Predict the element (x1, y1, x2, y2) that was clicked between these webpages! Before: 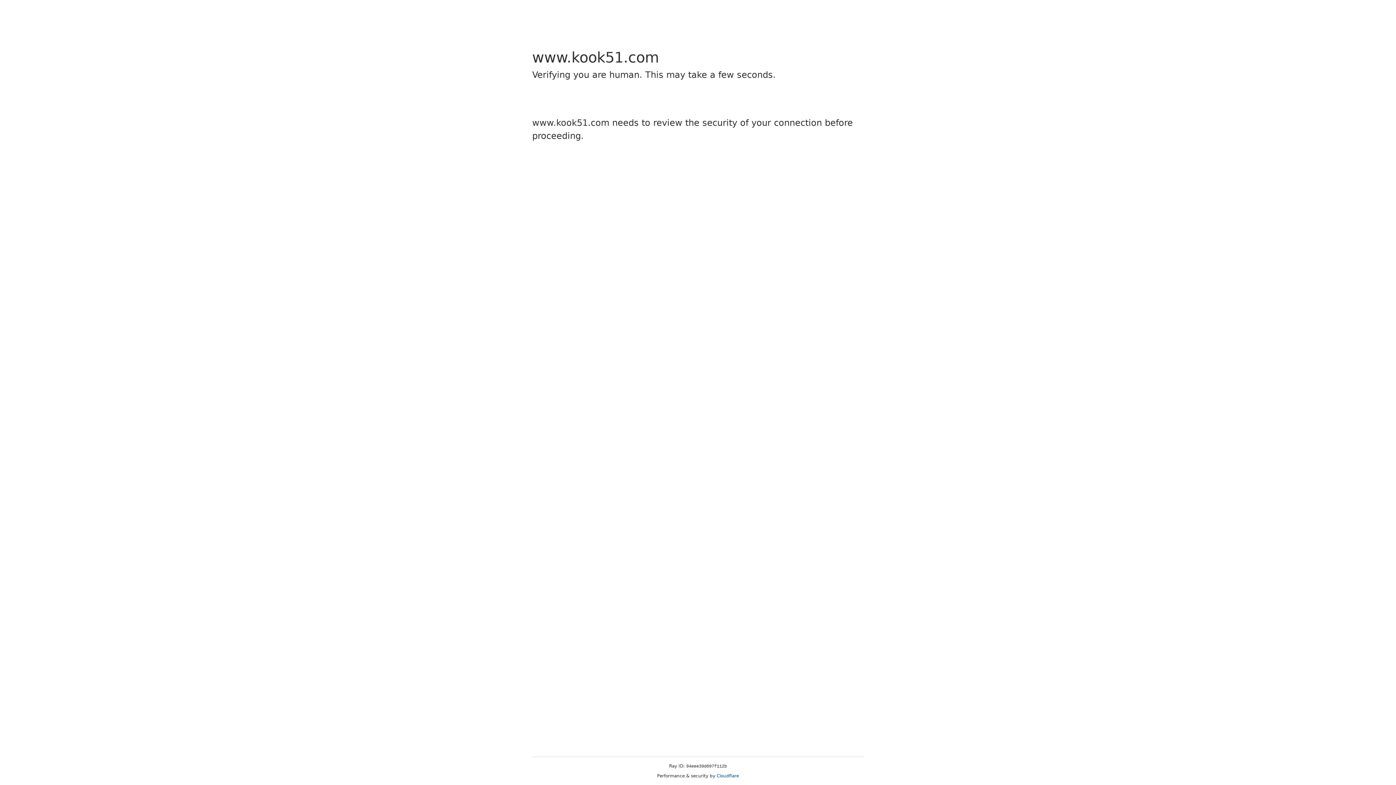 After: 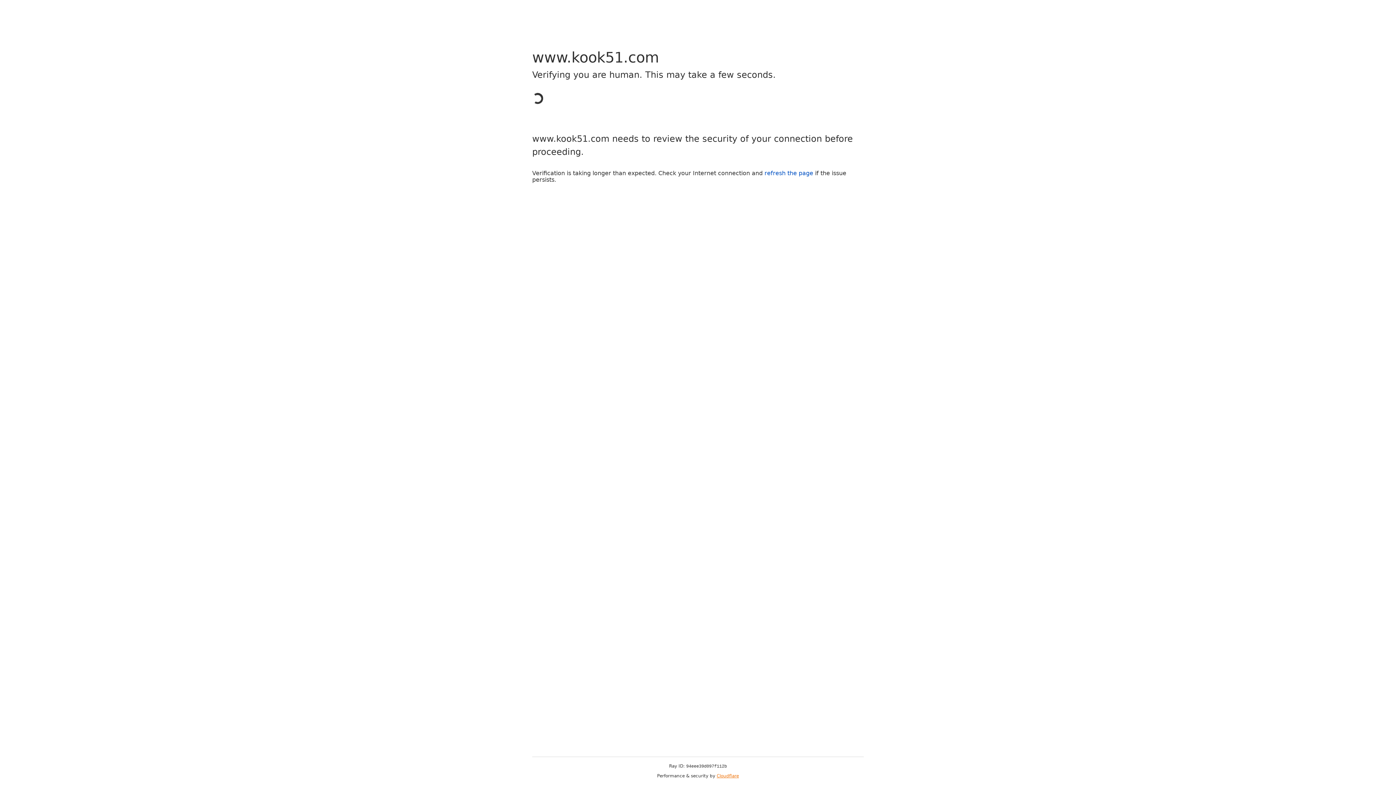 Action: bbox: (716, 773, 739, 778) label: Cloudflare